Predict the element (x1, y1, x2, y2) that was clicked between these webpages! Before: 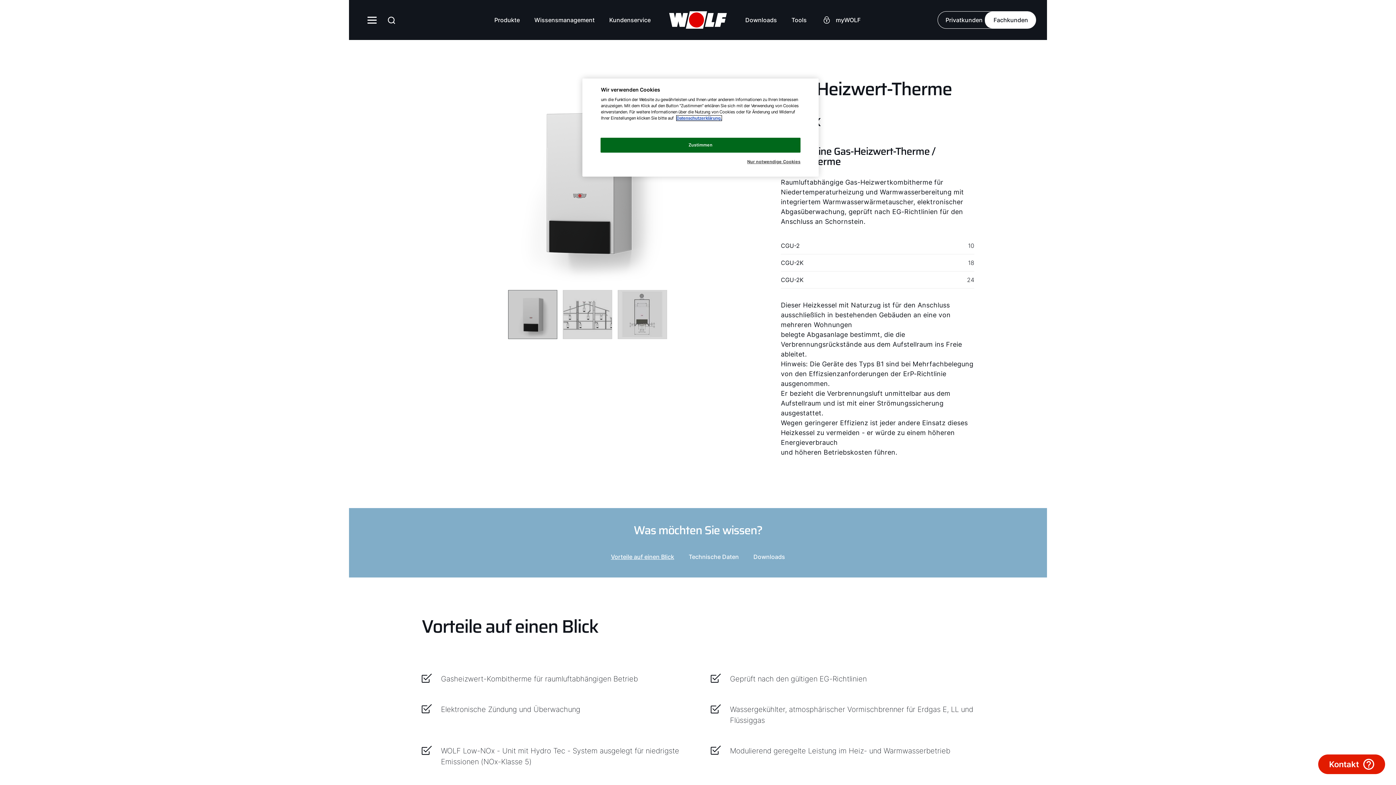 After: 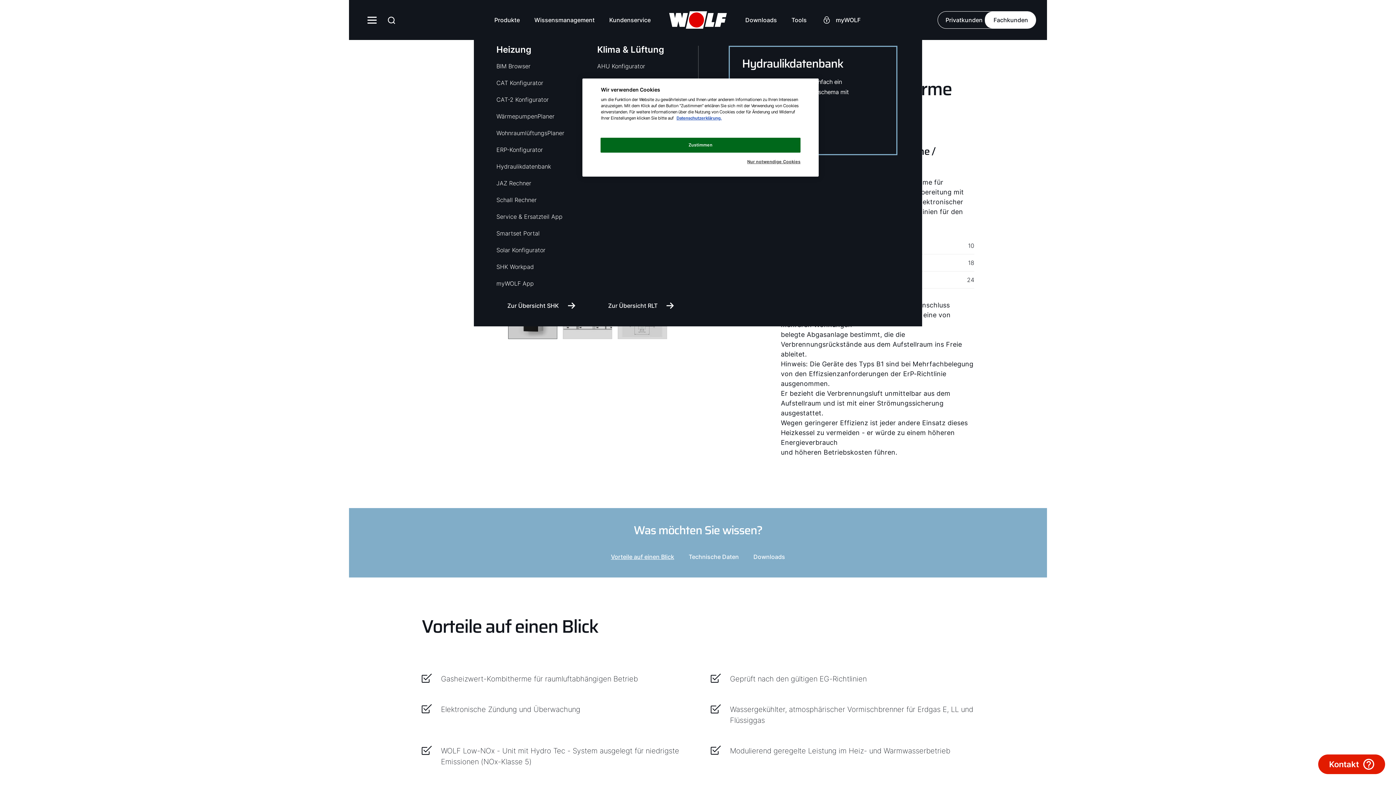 Action: label: Tools bbox: (784, 5, 814, 34)